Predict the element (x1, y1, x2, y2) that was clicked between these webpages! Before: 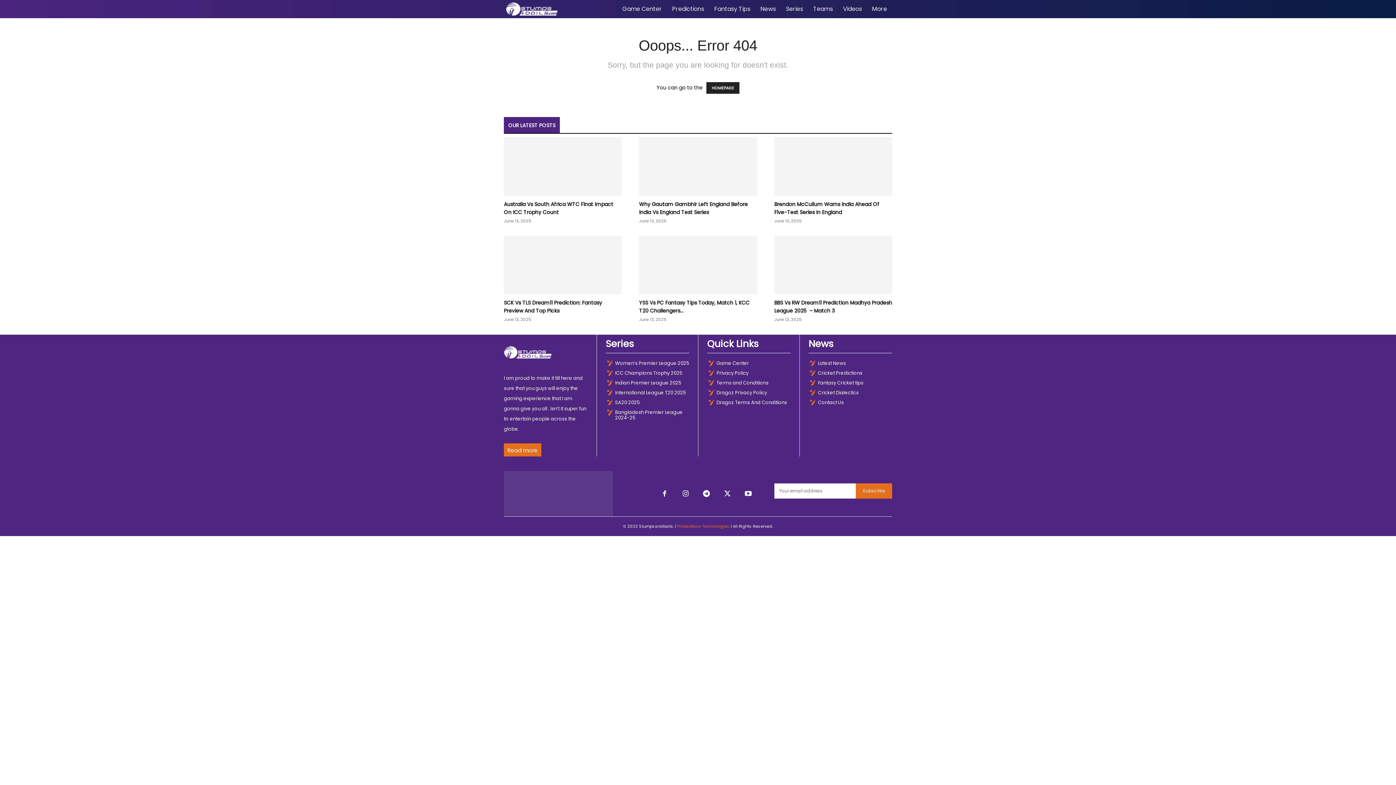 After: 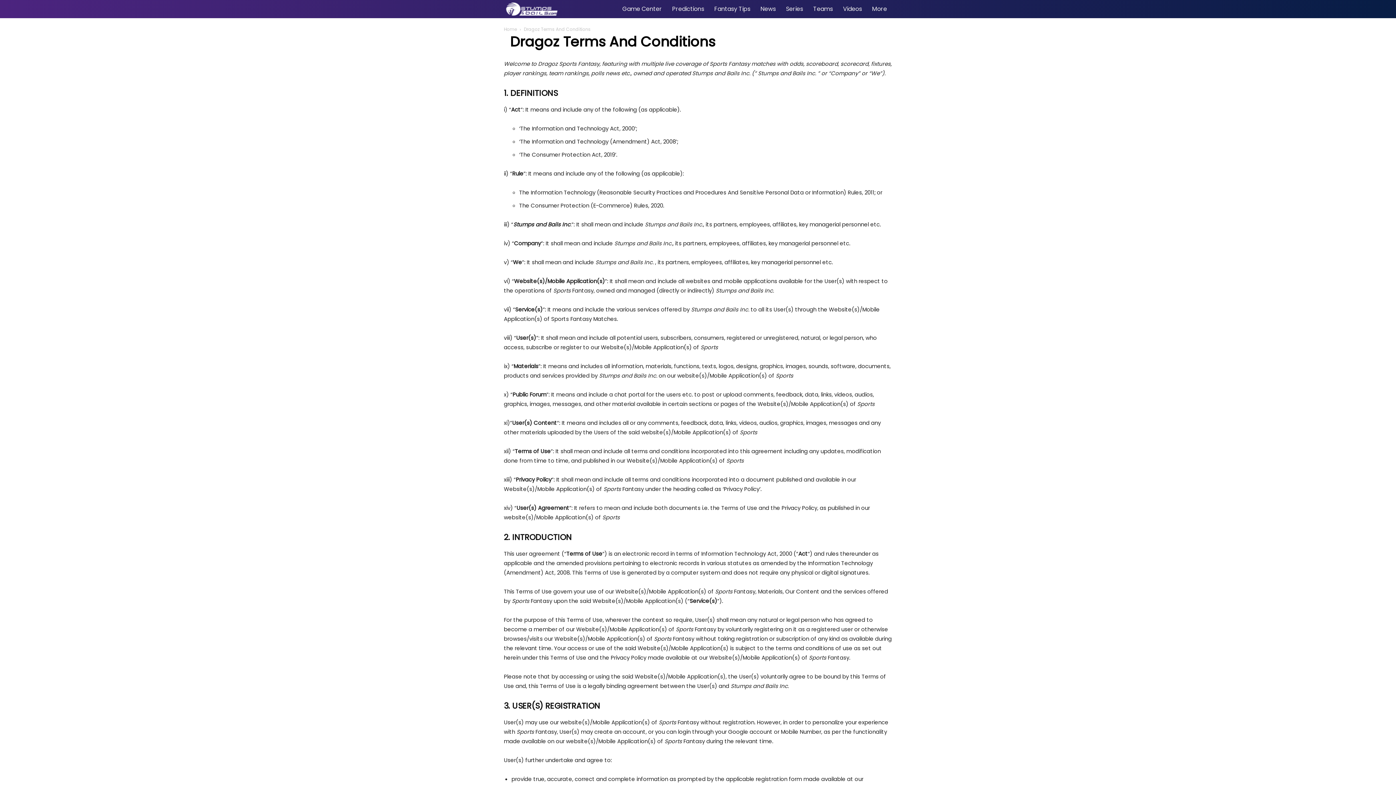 Action: label: Dragoz Terms And Conditions bbox: (716, 400, 790, 405)